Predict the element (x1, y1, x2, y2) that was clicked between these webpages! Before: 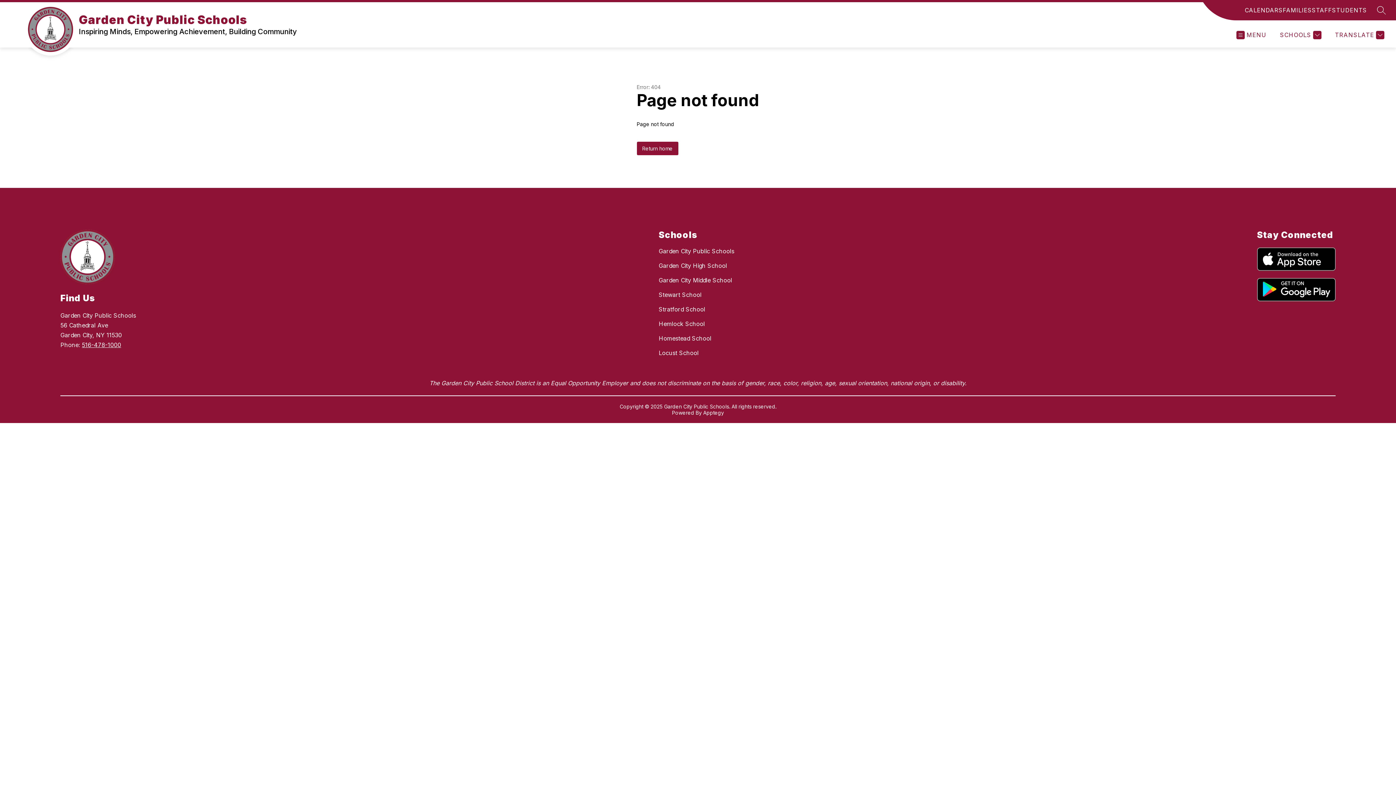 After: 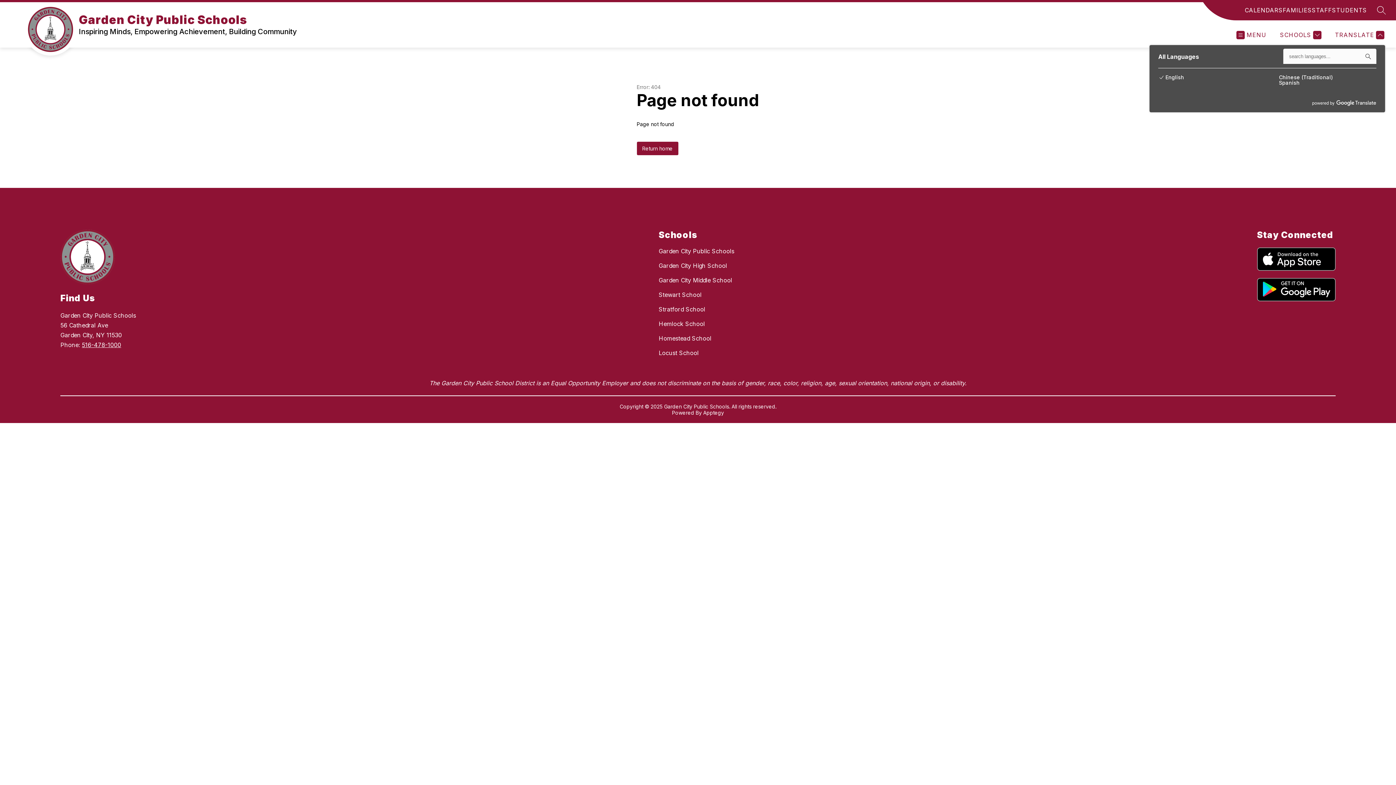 Action: bbox: (1333, 30, 1384, 39) label: Translate Site